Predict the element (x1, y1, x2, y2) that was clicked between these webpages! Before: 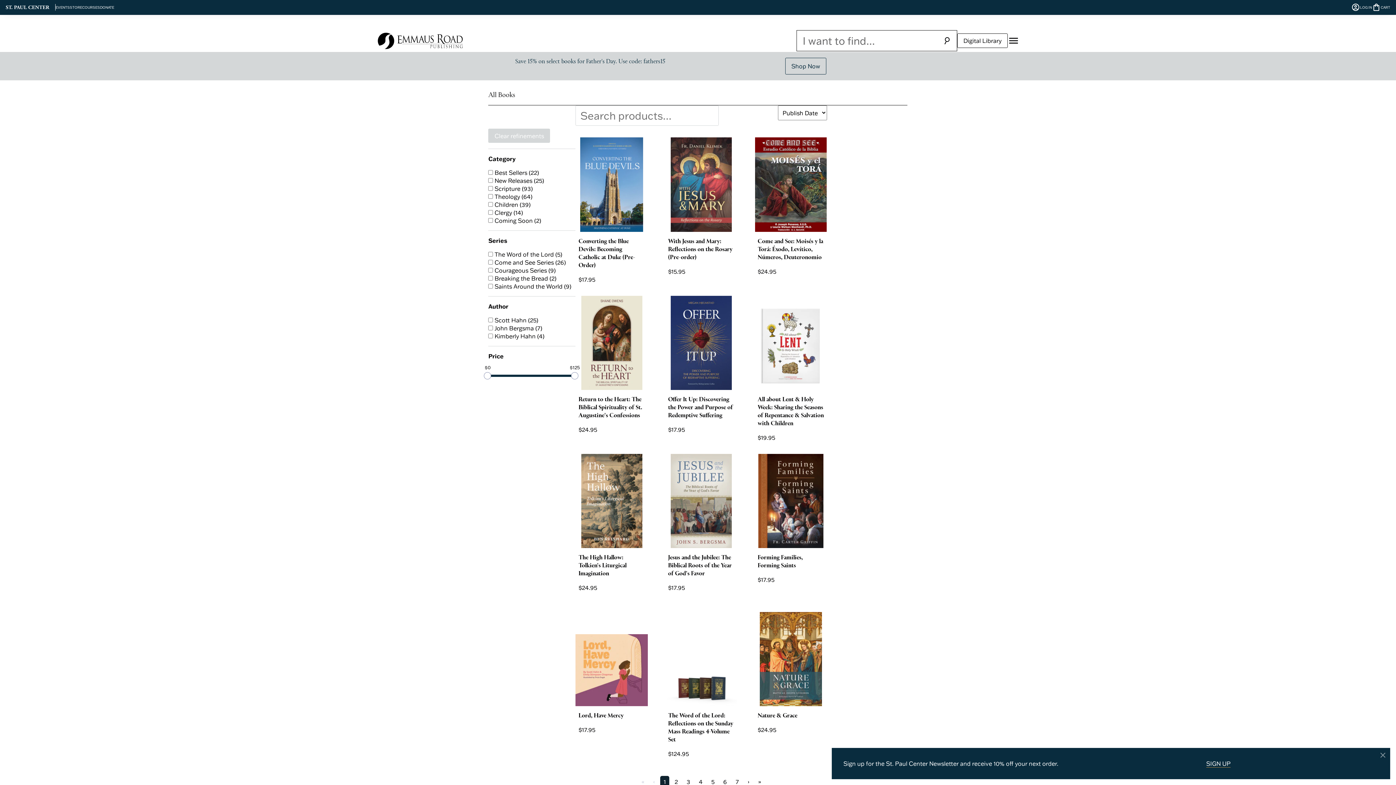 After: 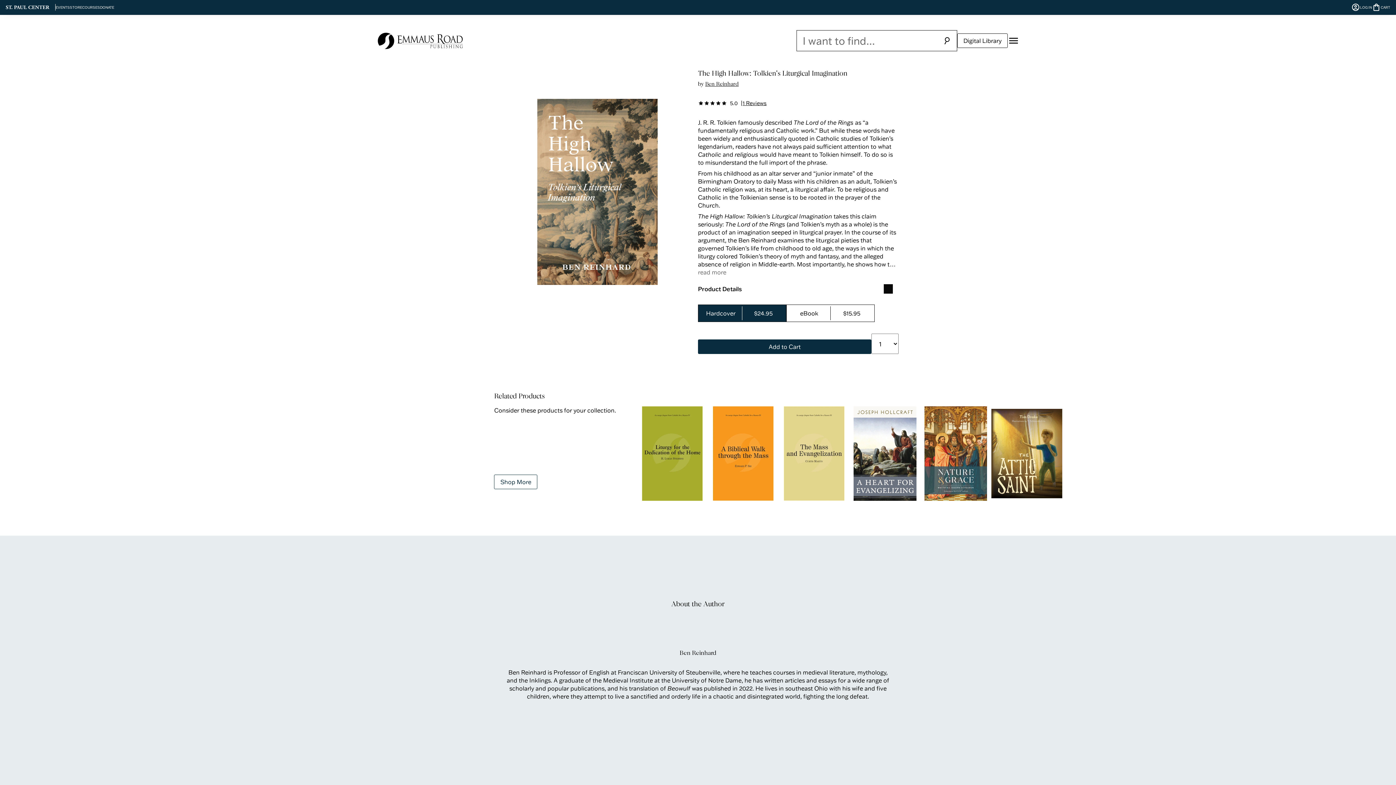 Action: label: Quick Add
The High Hallow: Tolkien's Liturgical Imagination
$24.95 bbox: (575, 454, 647, 606)